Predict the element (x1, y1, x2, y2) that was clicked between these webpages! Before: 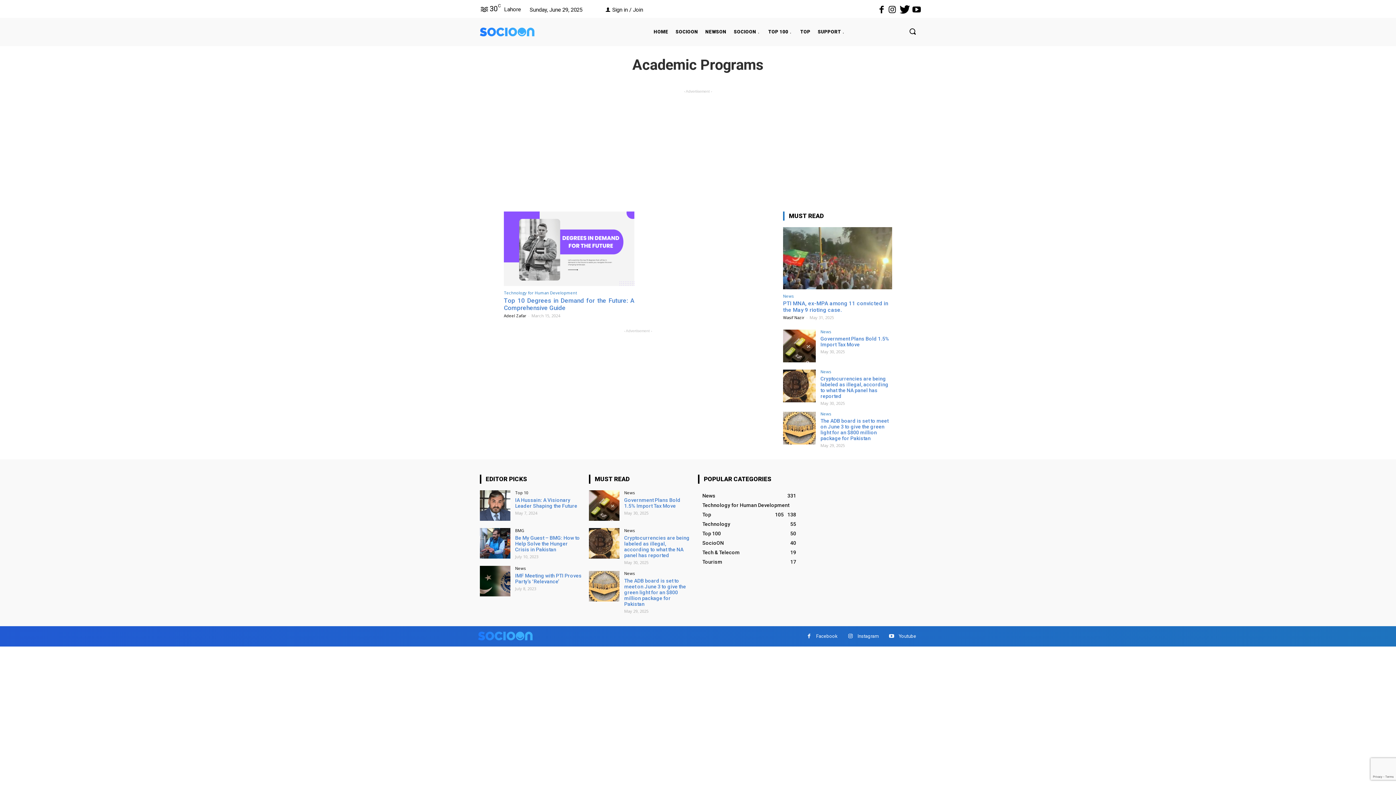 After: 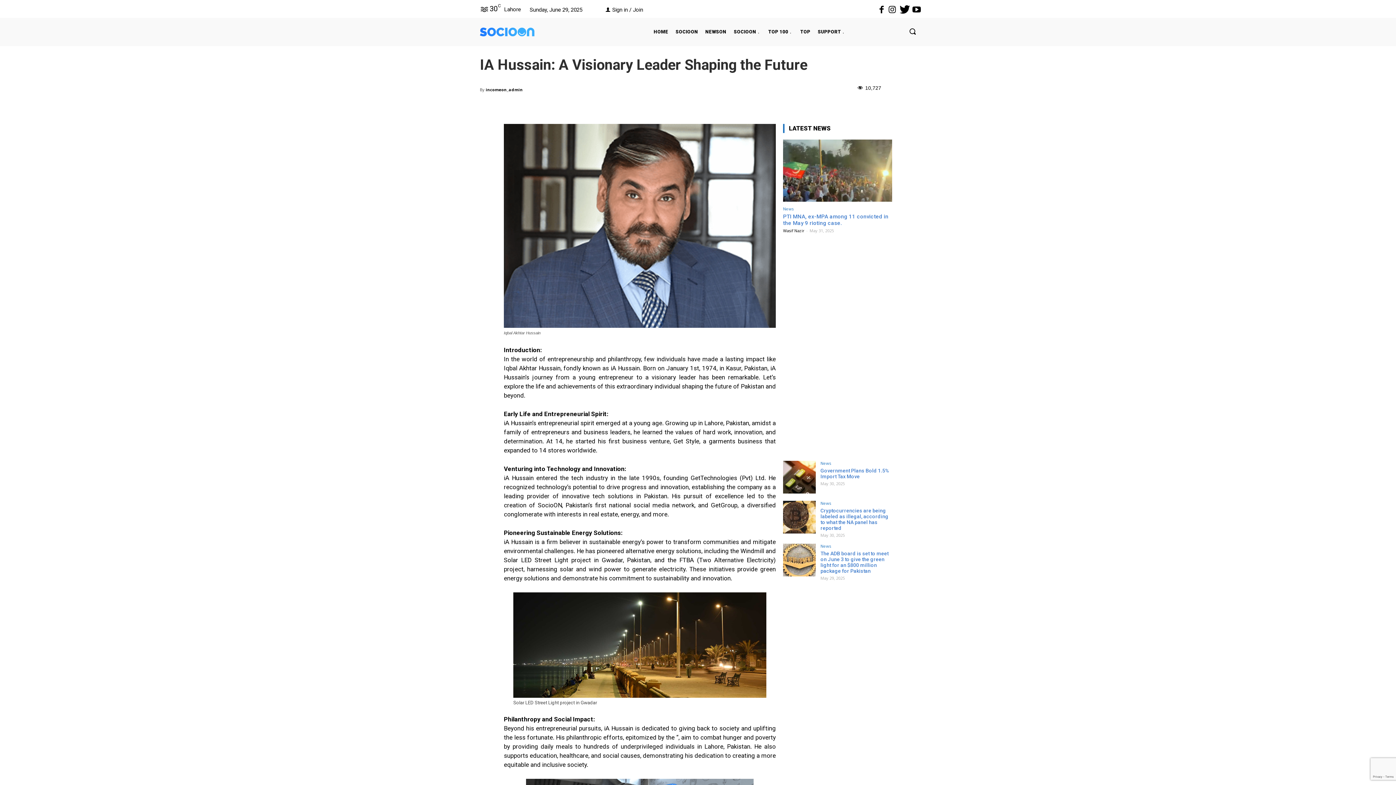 Action: bbox: (480, 490, 510, 521)